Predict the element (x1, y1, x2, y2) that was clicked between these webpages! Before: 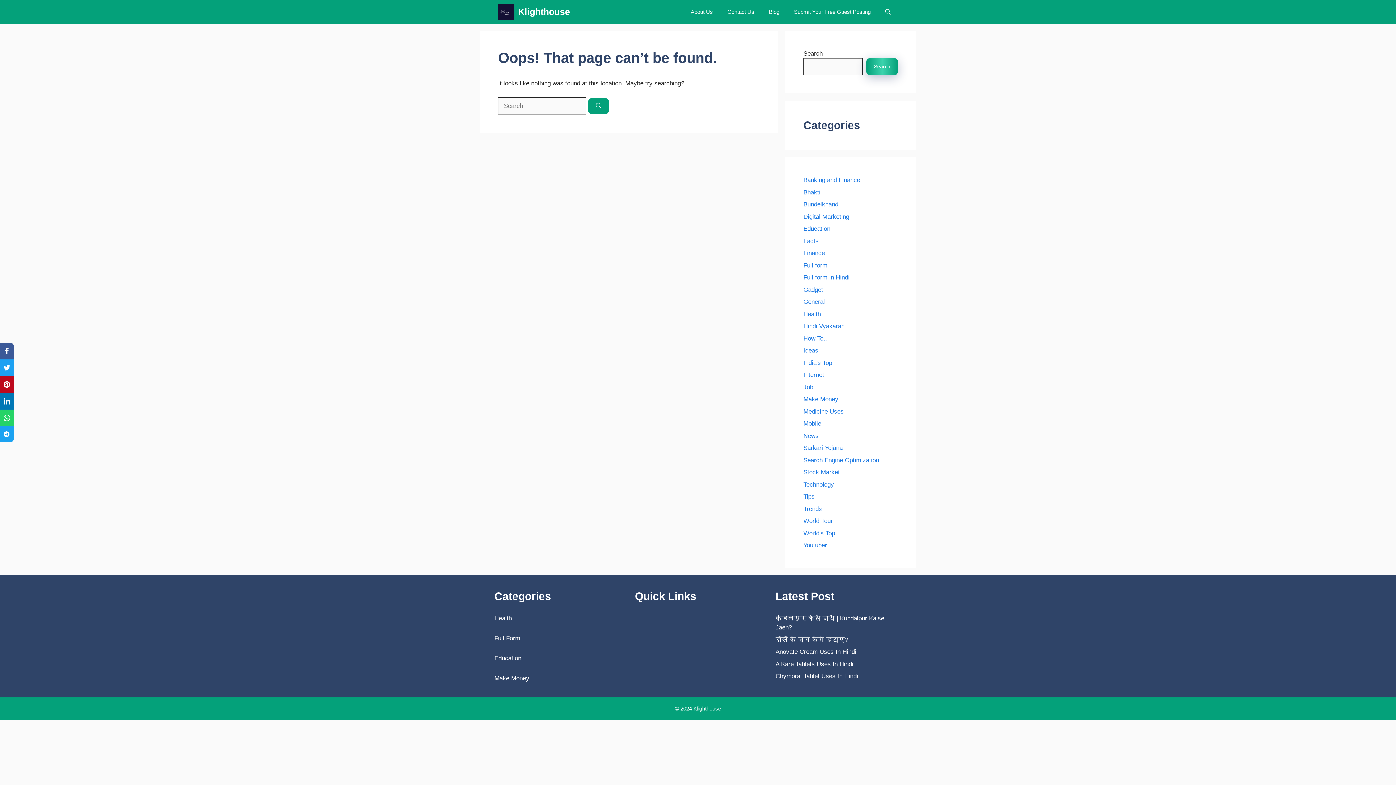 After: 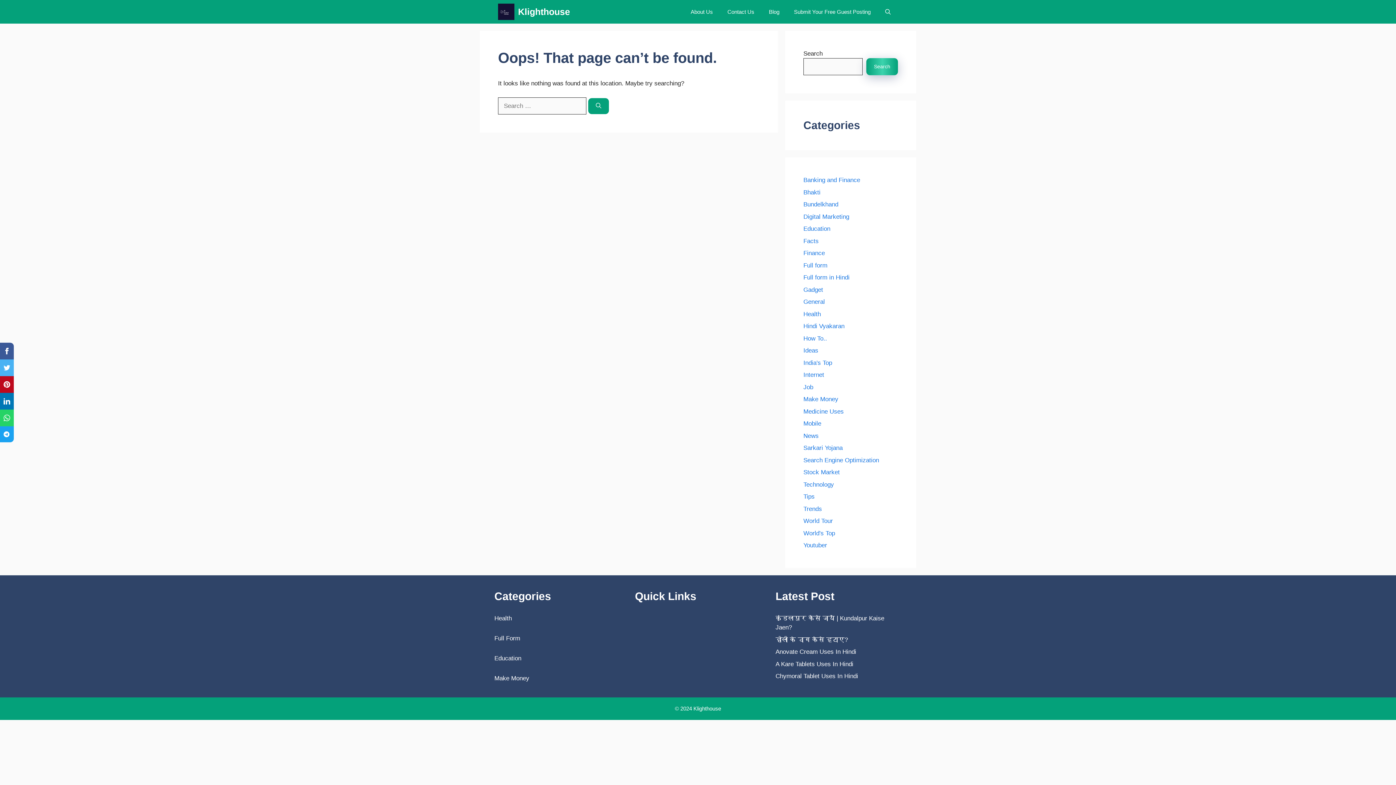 Action: bbox: (0, 359, 13, 376)